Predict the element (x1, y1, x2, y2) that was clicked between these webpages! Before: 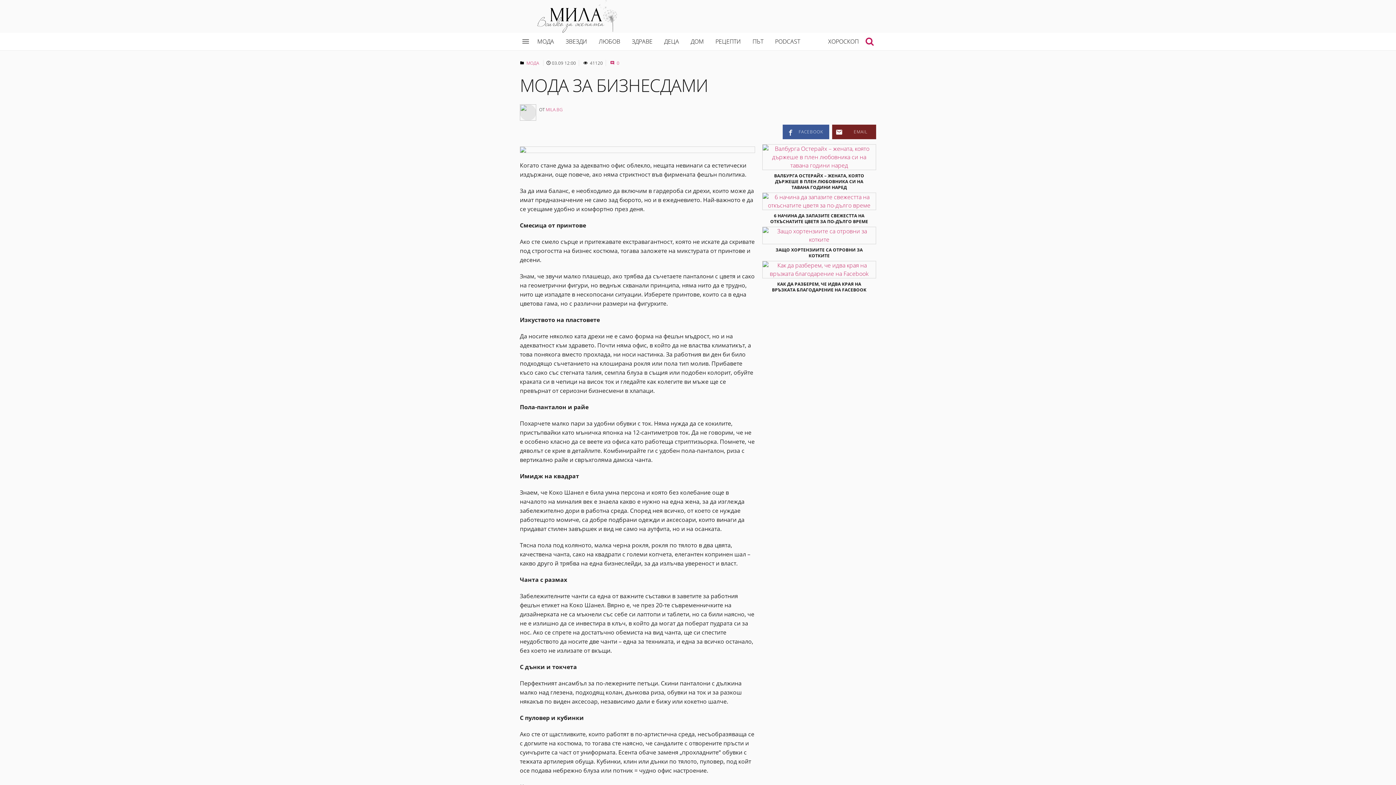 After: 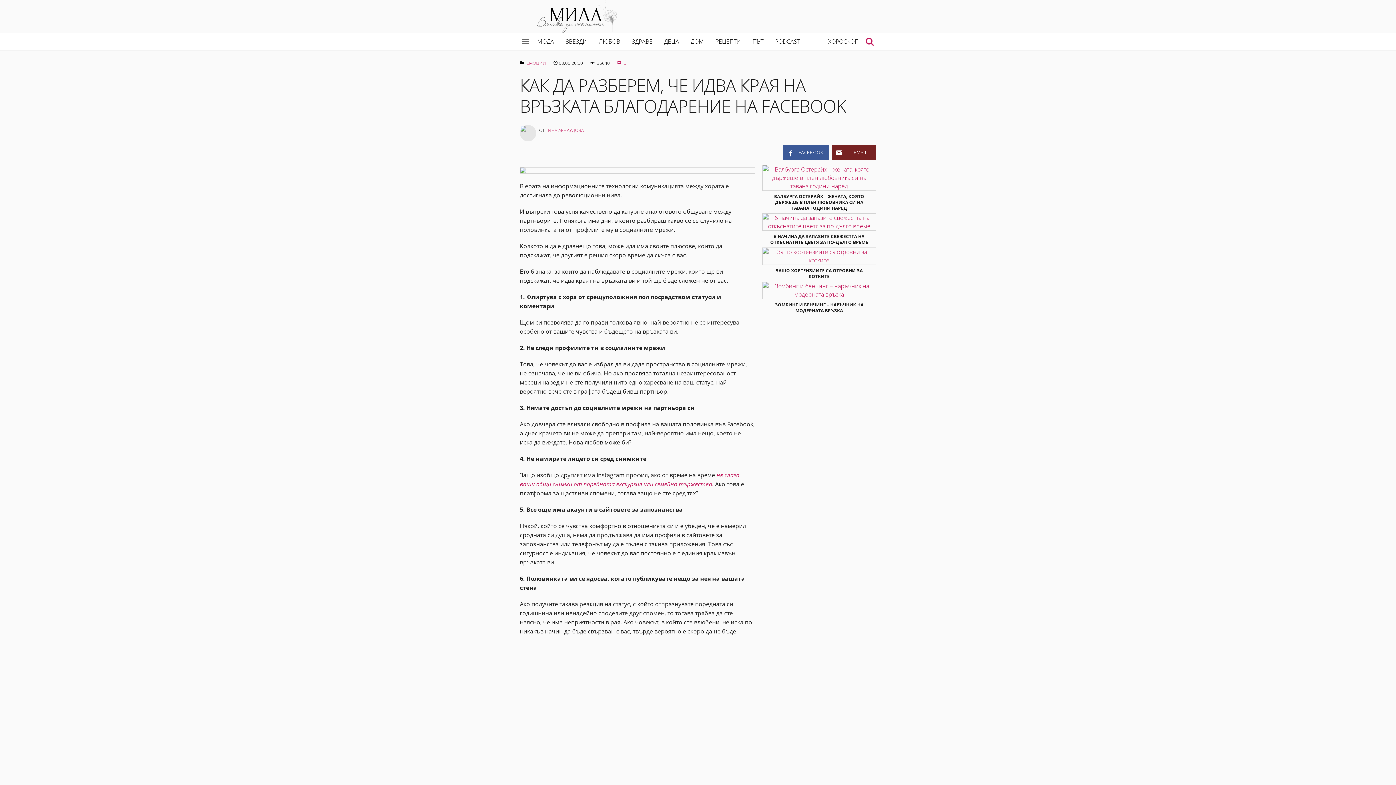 Action: bbox: (762, 265, 876, 273)